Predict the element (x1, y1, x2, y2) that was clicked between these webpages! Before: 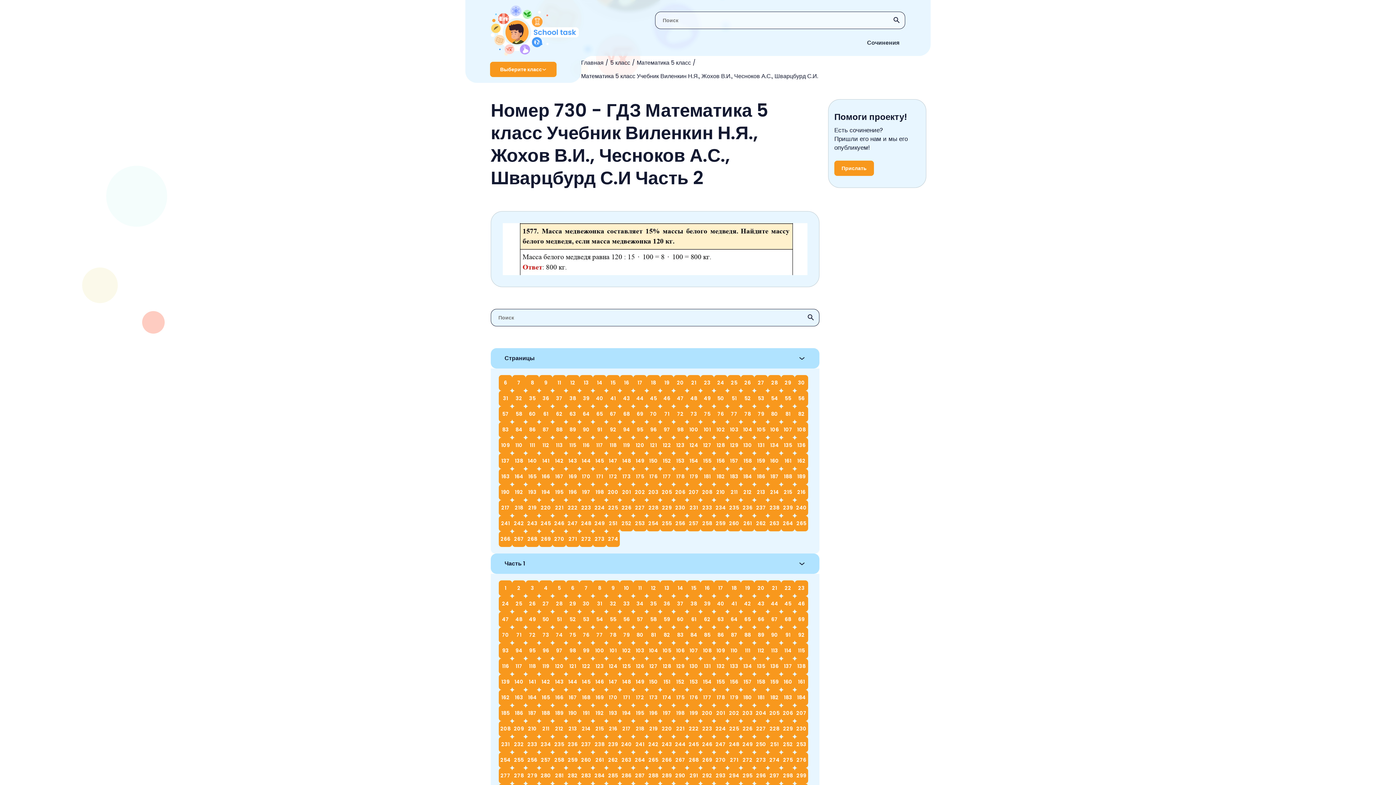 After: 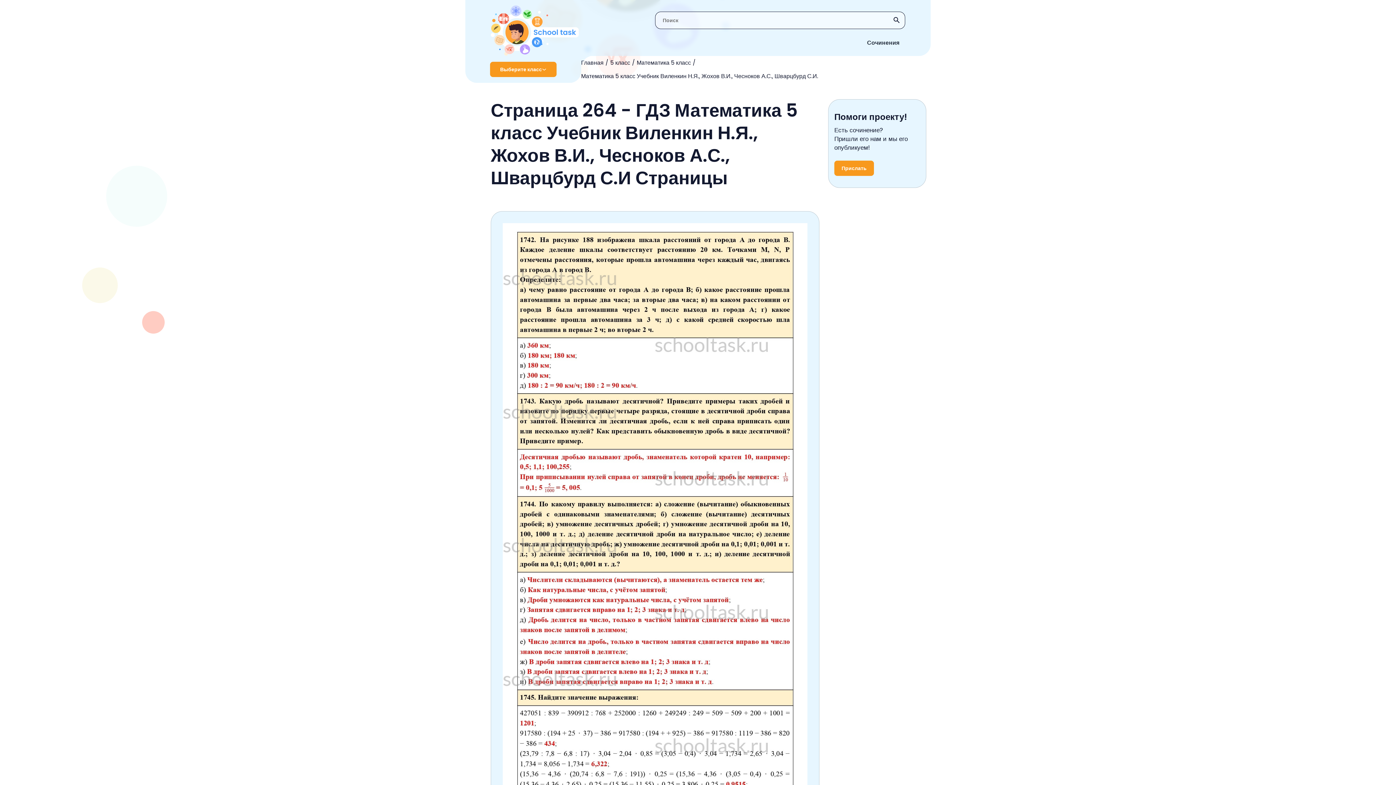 Action: bbox: (781, 516, 794, 531) label: 264